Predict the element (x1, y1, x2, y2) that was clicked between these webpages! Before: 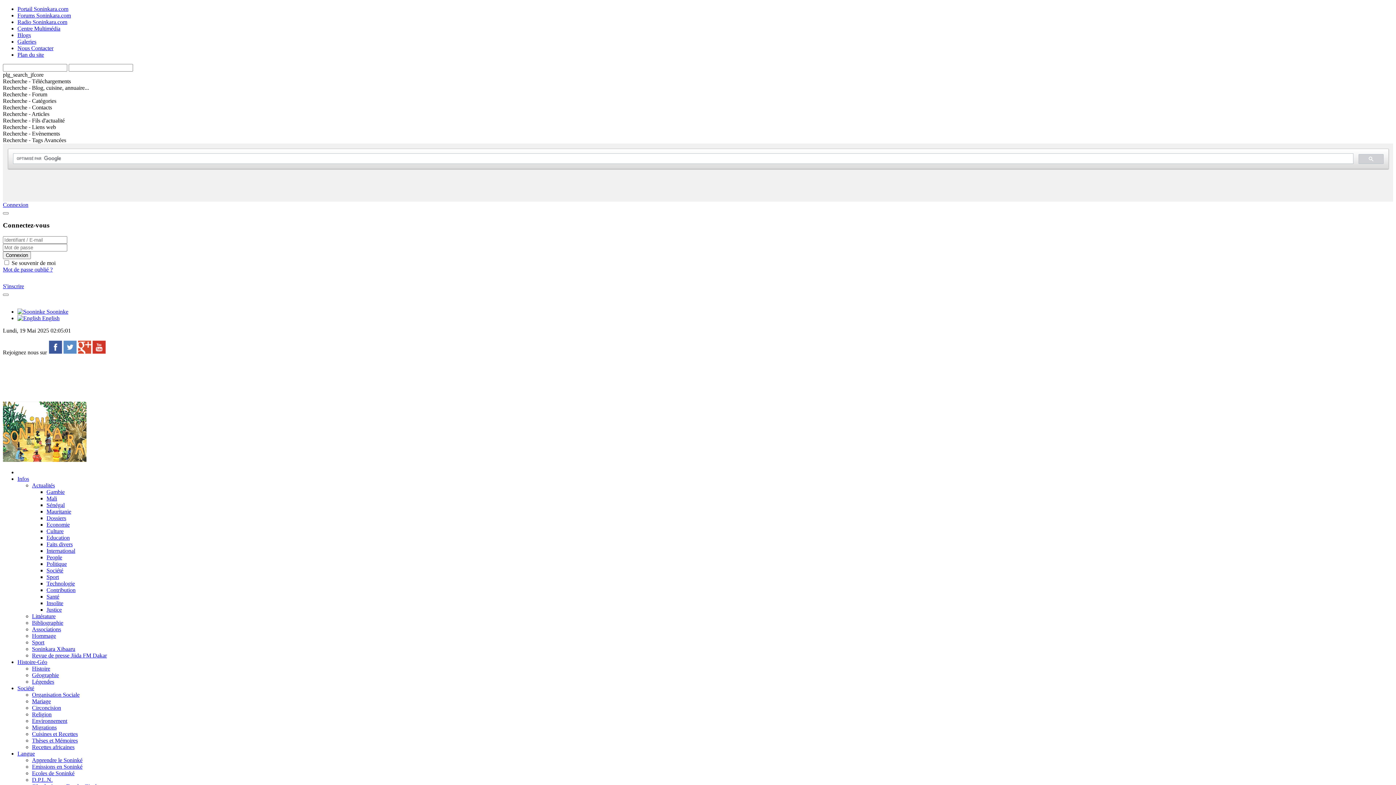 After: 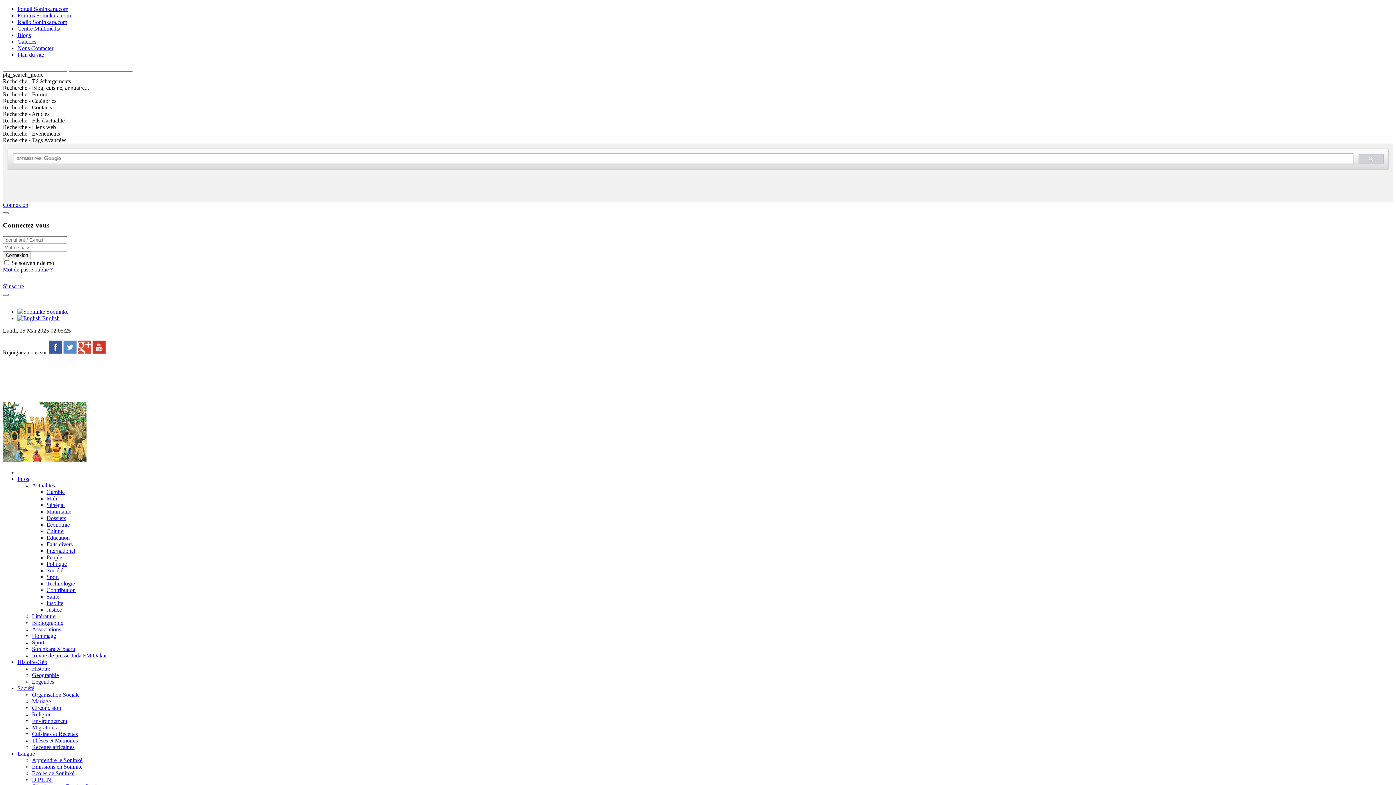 Action: bbox: (46, 554, 62, 560) label: People